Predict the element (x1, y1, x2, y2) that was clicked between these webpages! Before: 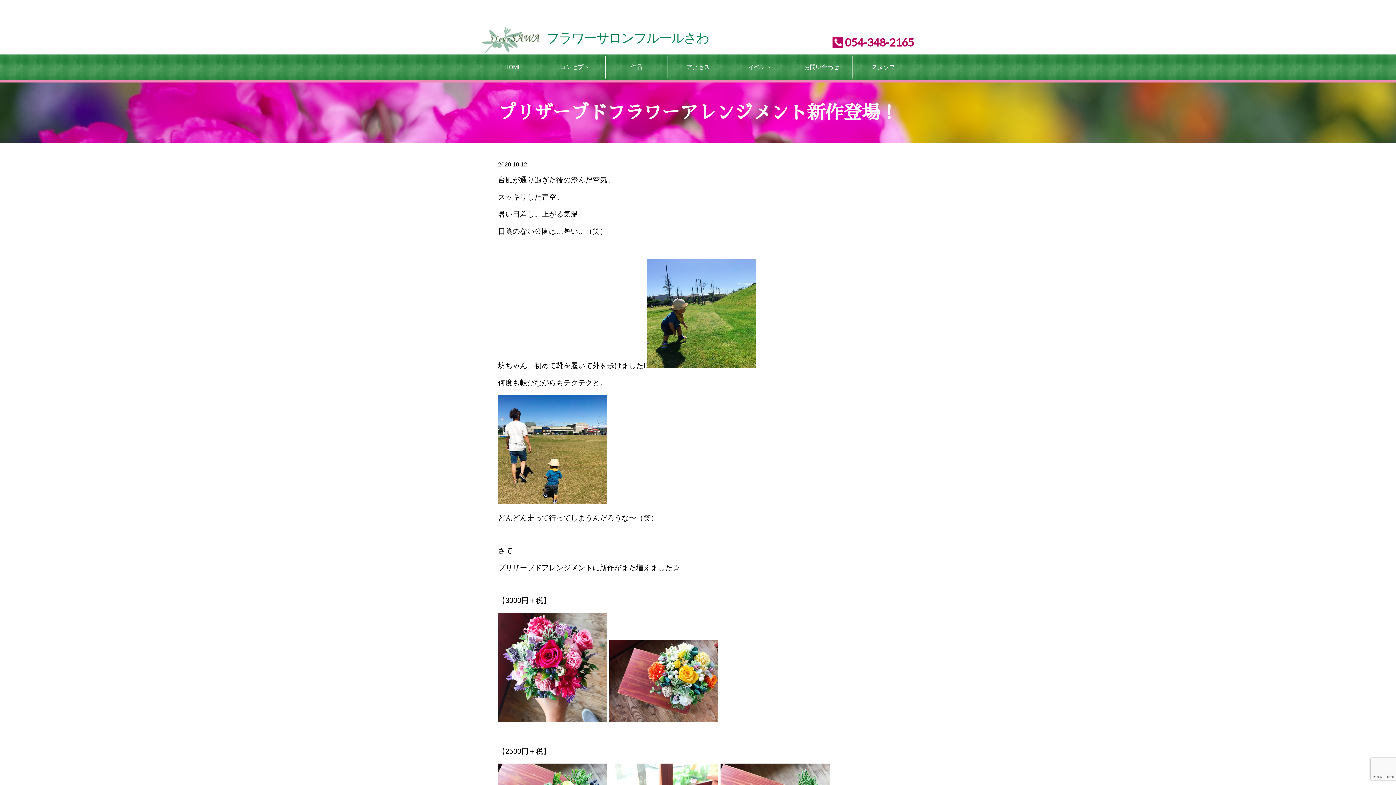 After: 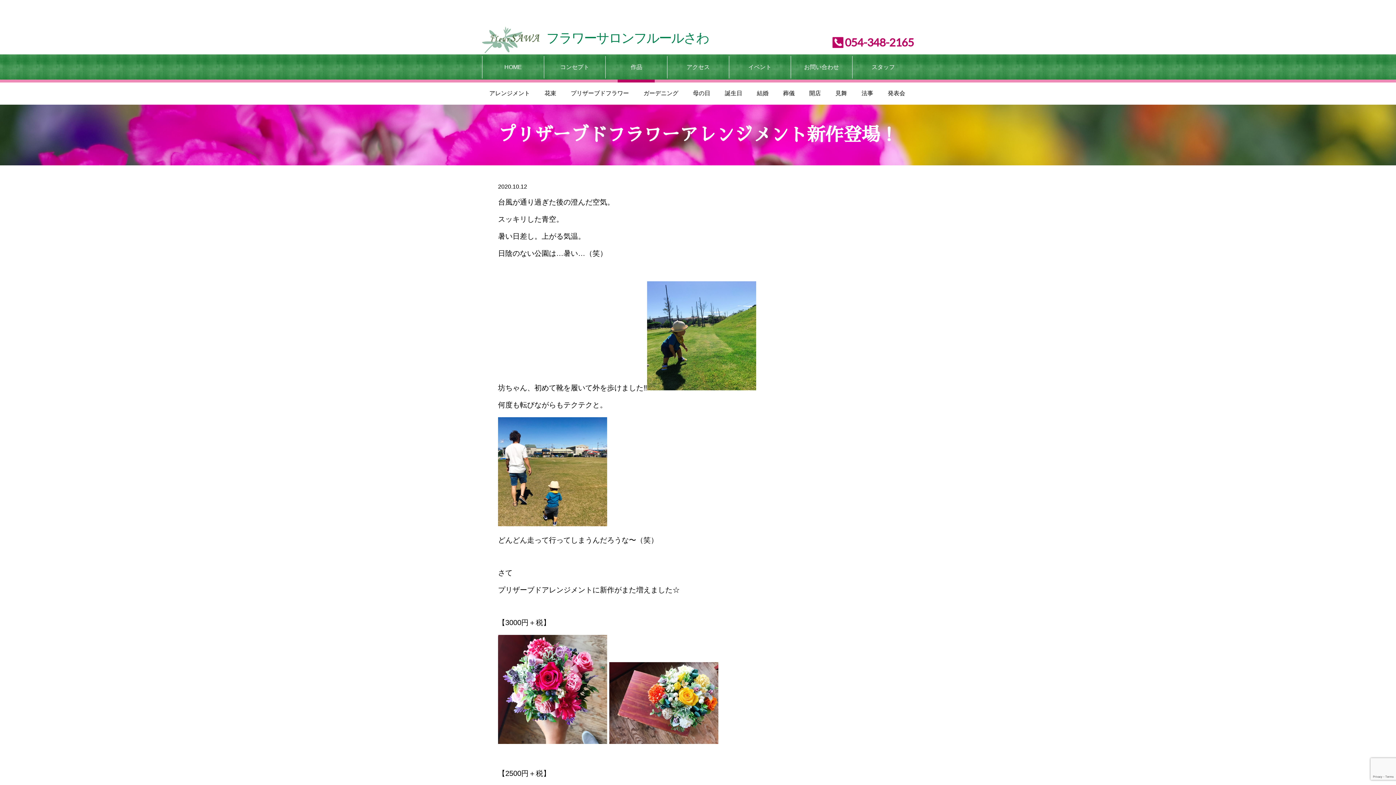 Action: label: 作品 bbox: (605, 56, 667, 78)